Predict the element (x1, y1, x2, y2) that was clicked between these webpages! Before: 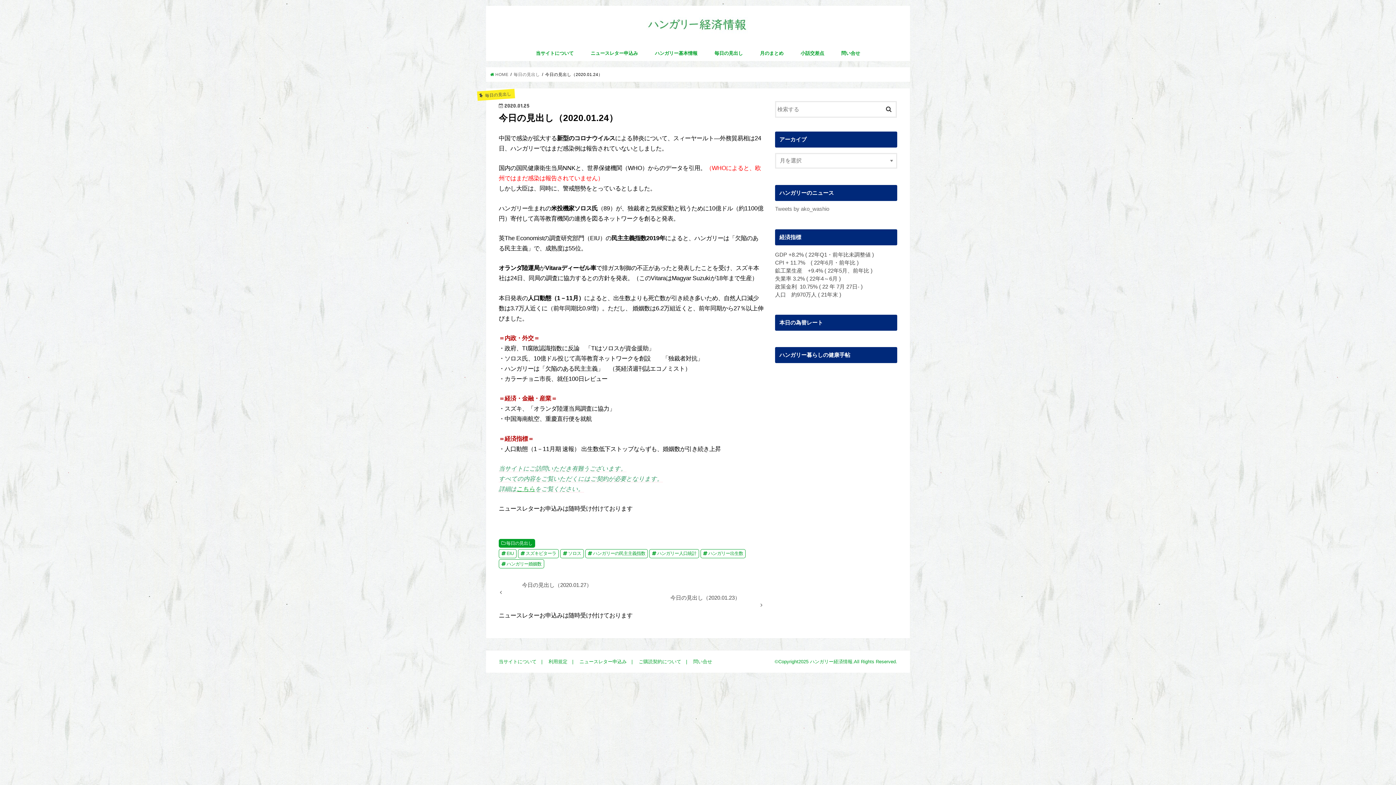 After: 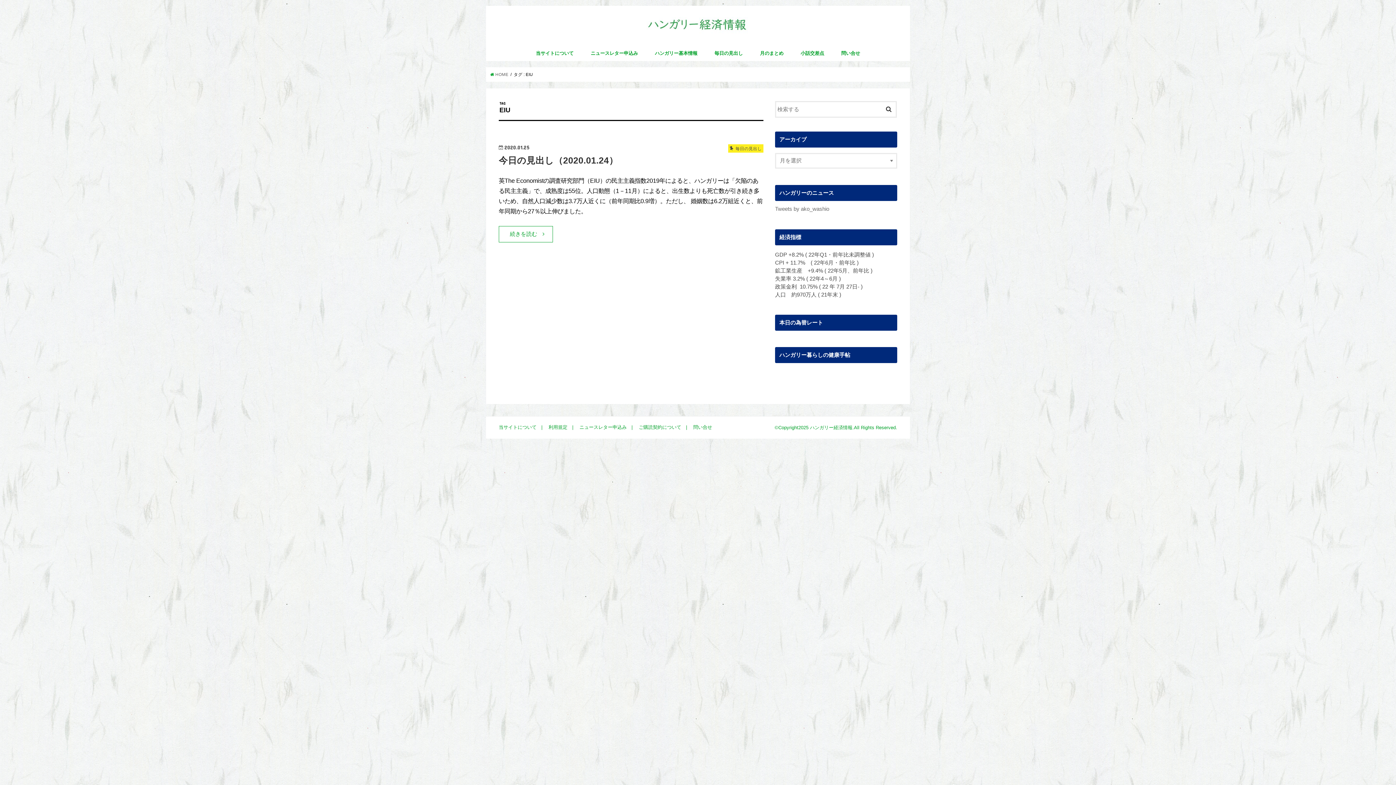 Action: bbox: (498, 549, 516, 558) label: EIU